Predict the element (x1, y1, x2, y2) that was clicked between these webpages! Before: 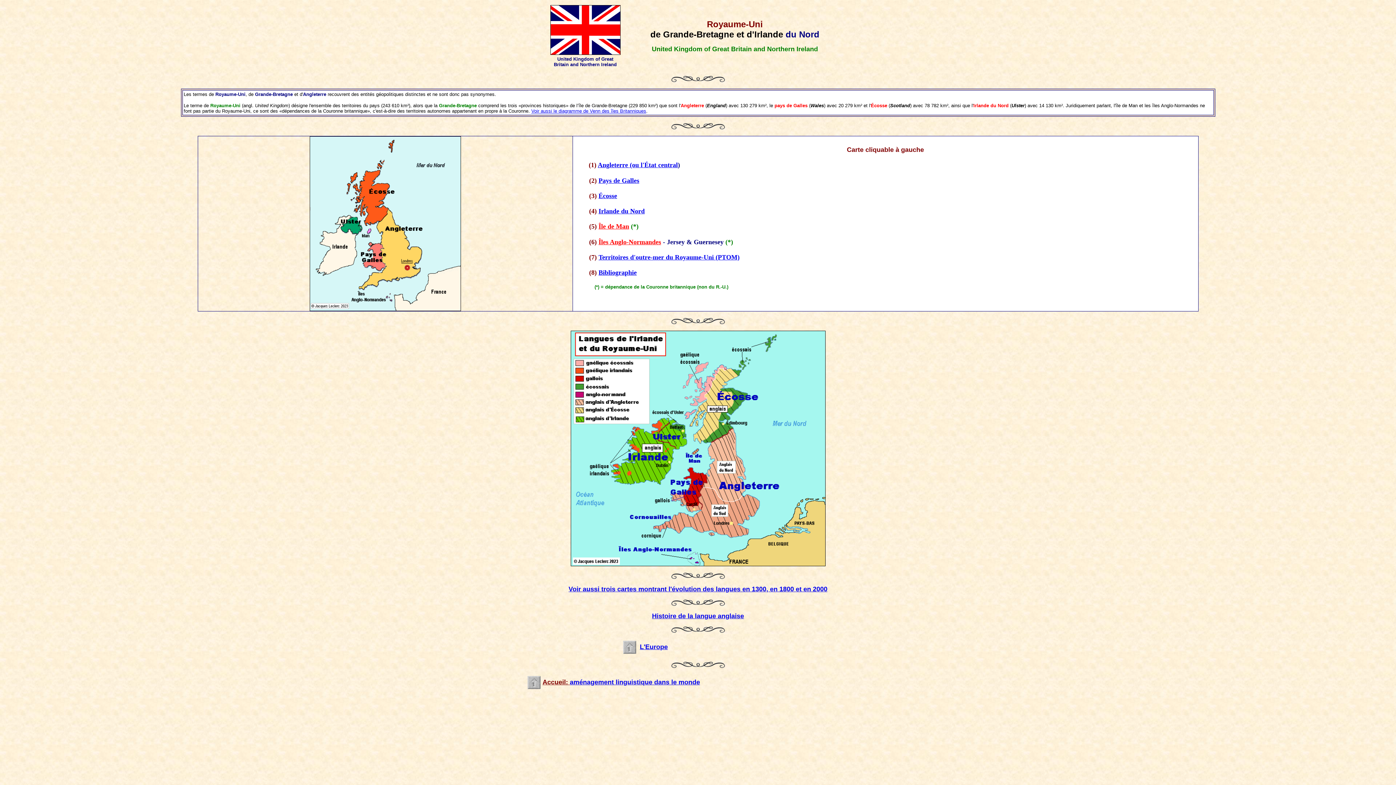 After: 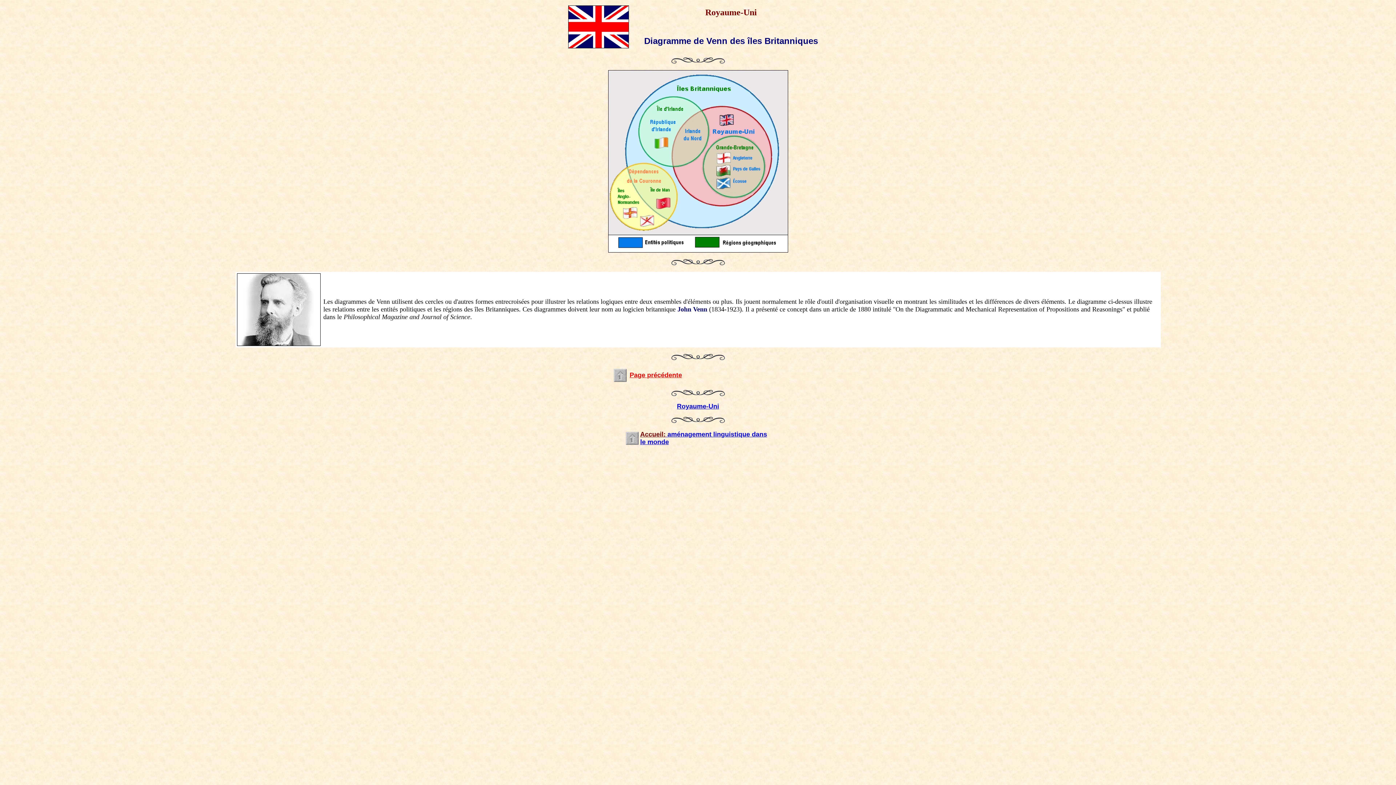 Action: label: Voir aussi le diagramme de Venn des îles Britanniques bbox: (531, 108, 646, 113)